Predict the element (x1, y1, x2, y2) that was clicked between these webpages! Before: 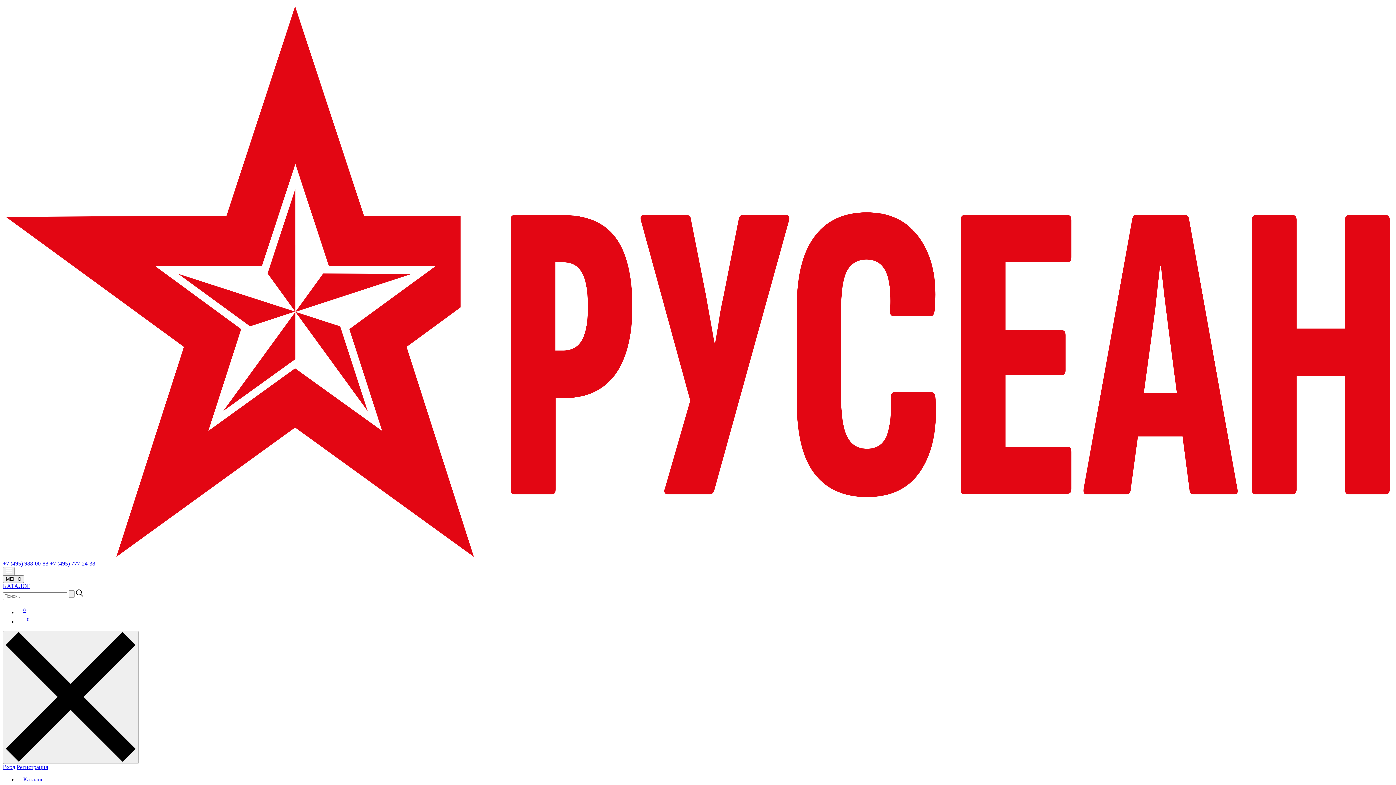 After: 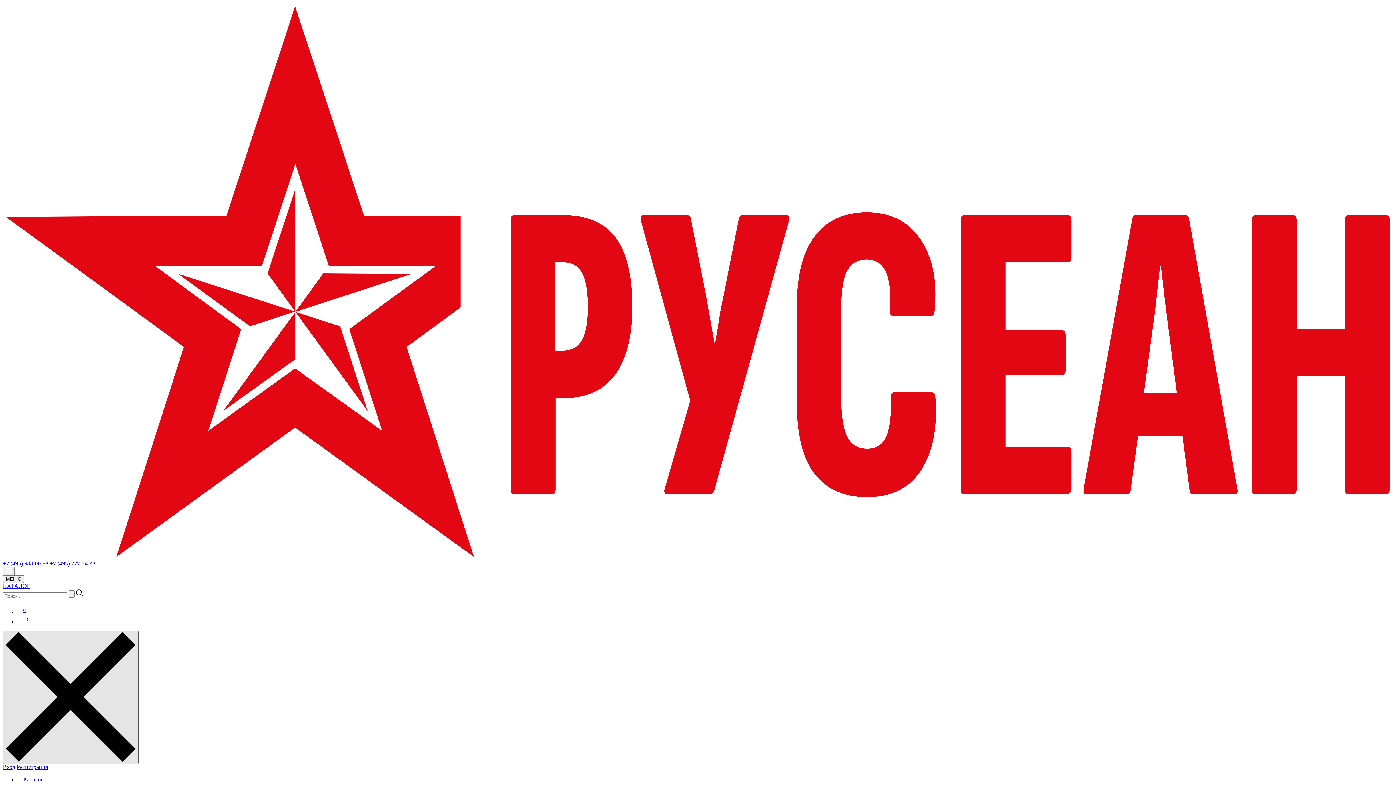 Action: bbox: (2, 631, 138, 764)